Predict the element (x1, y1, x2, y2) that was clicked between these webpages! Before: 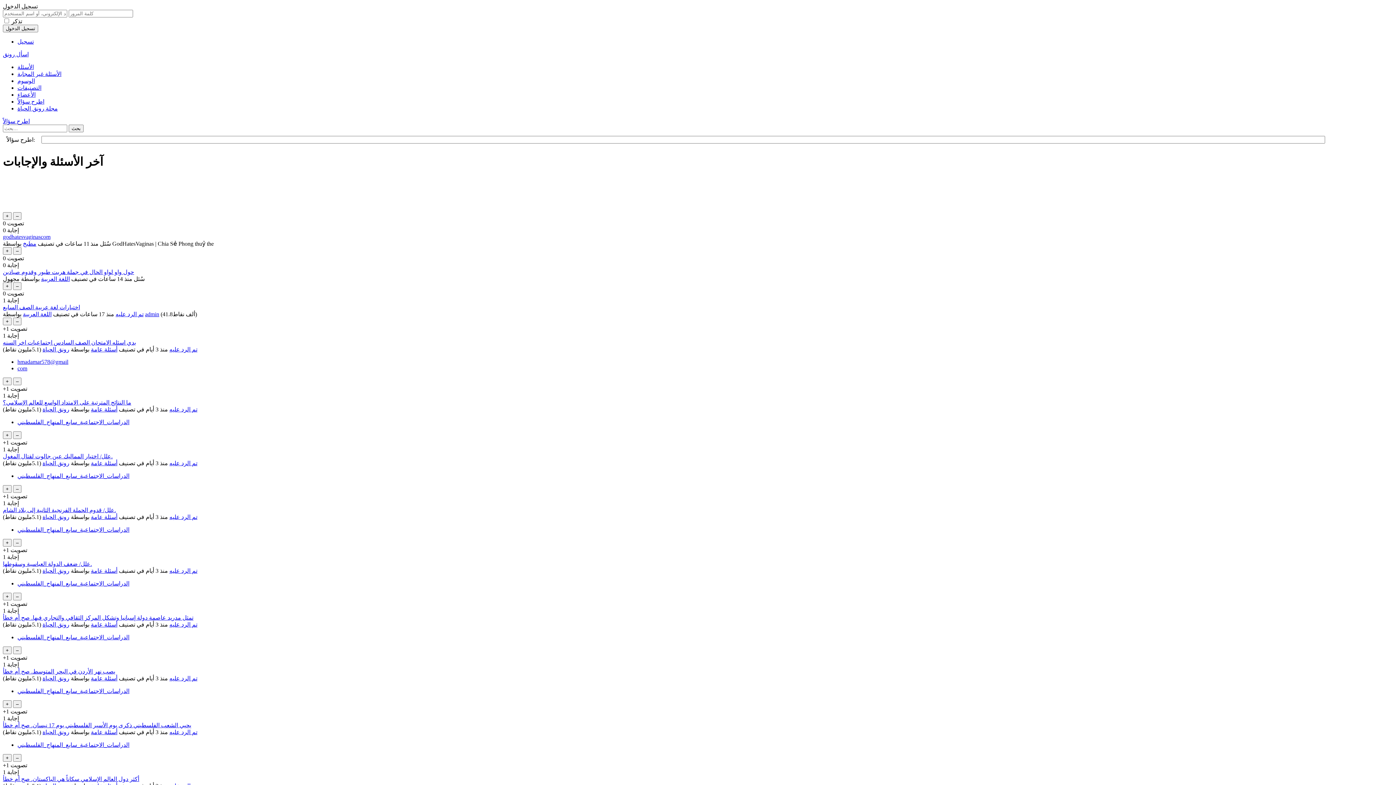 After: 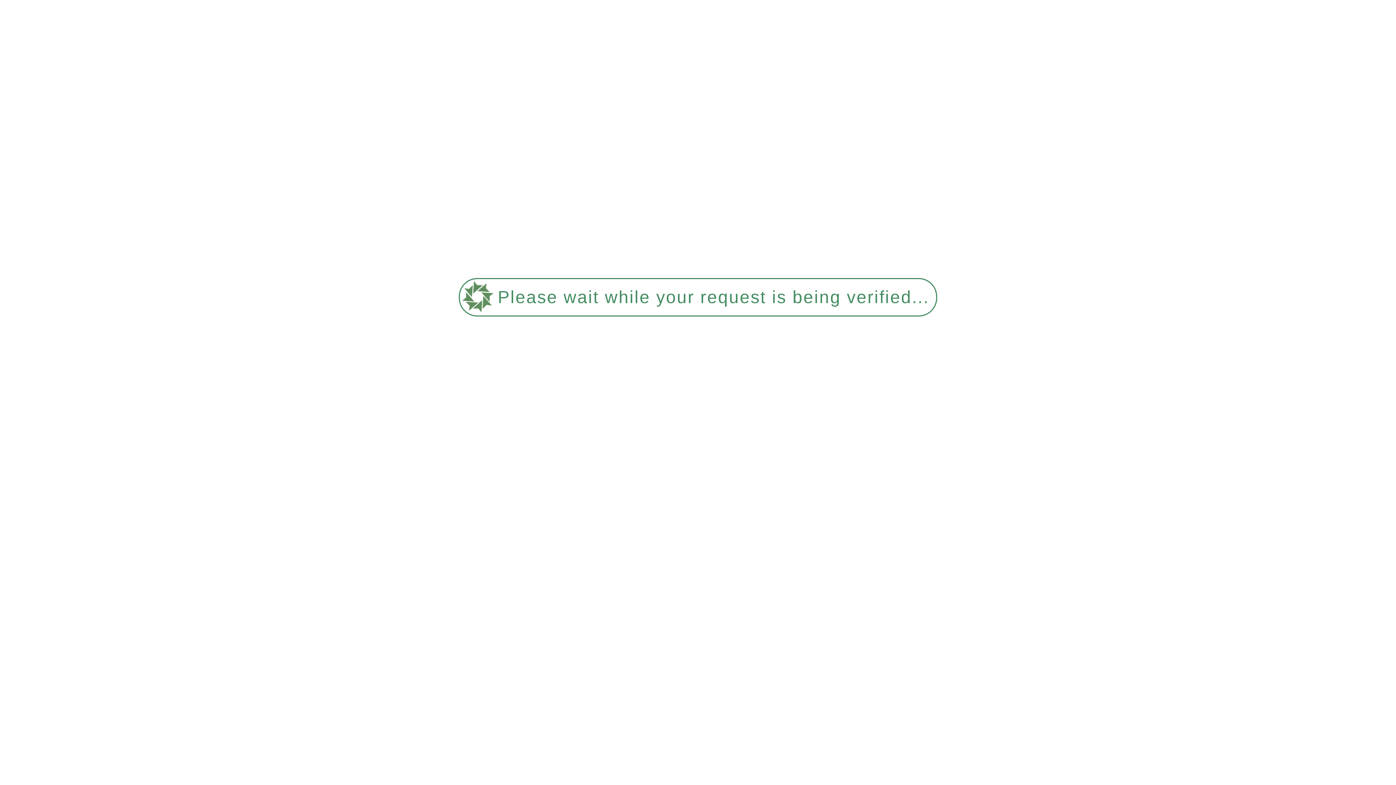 Action: bbox: (17, 634, 129, 640) label: الدراسات_الاجتماعية_سابع_المنهاج_الفلسطيني